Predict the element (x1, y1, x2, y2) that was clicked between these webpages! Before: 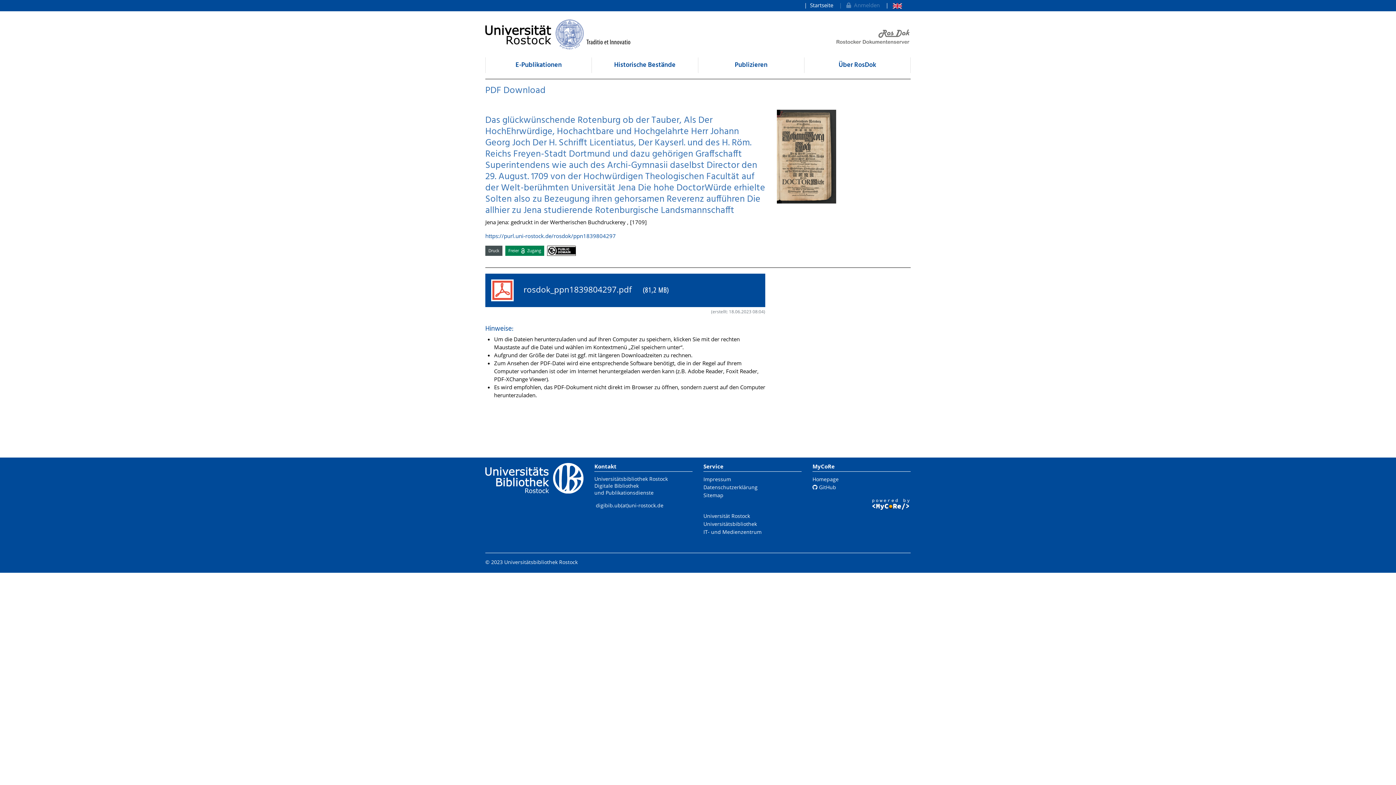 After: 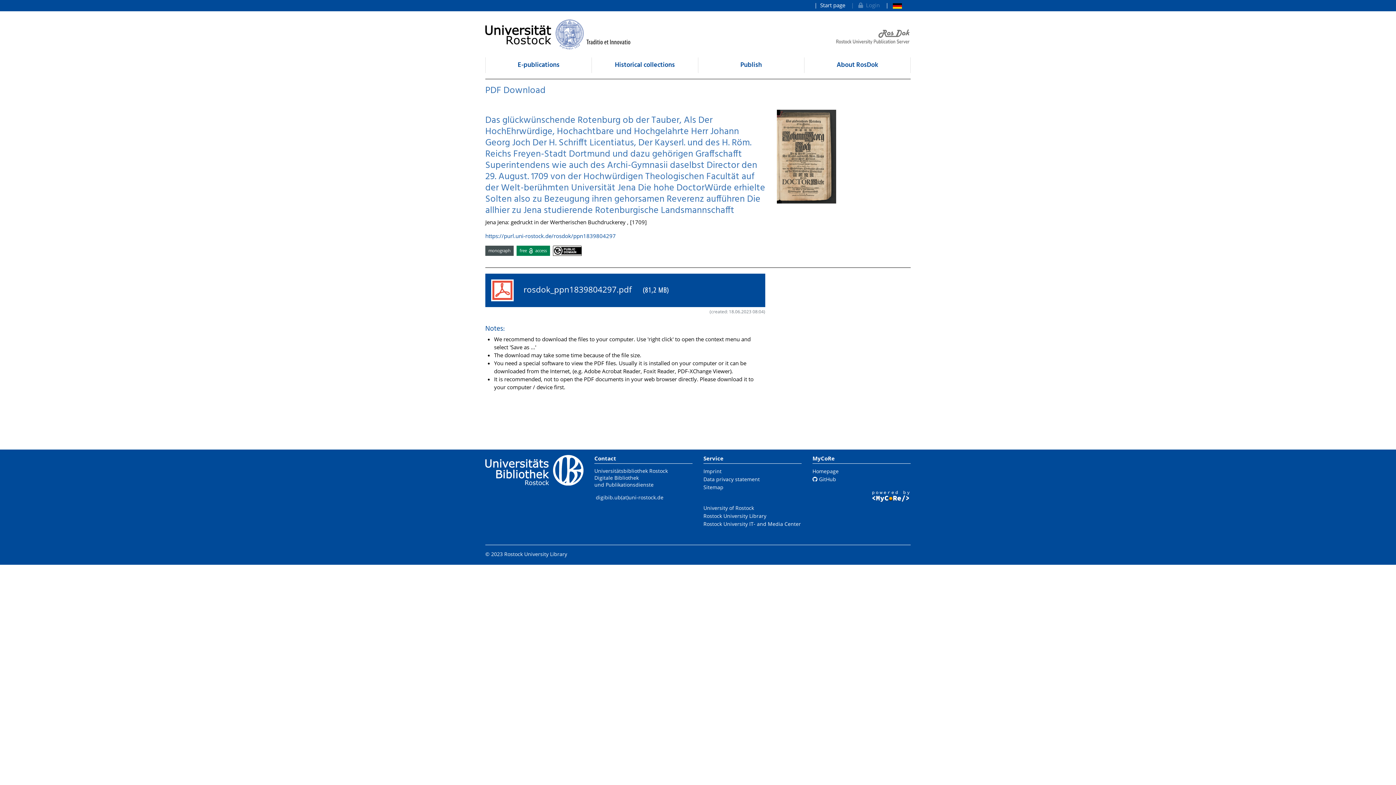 Action: bbox: (882, 0, 905, 10) label:  